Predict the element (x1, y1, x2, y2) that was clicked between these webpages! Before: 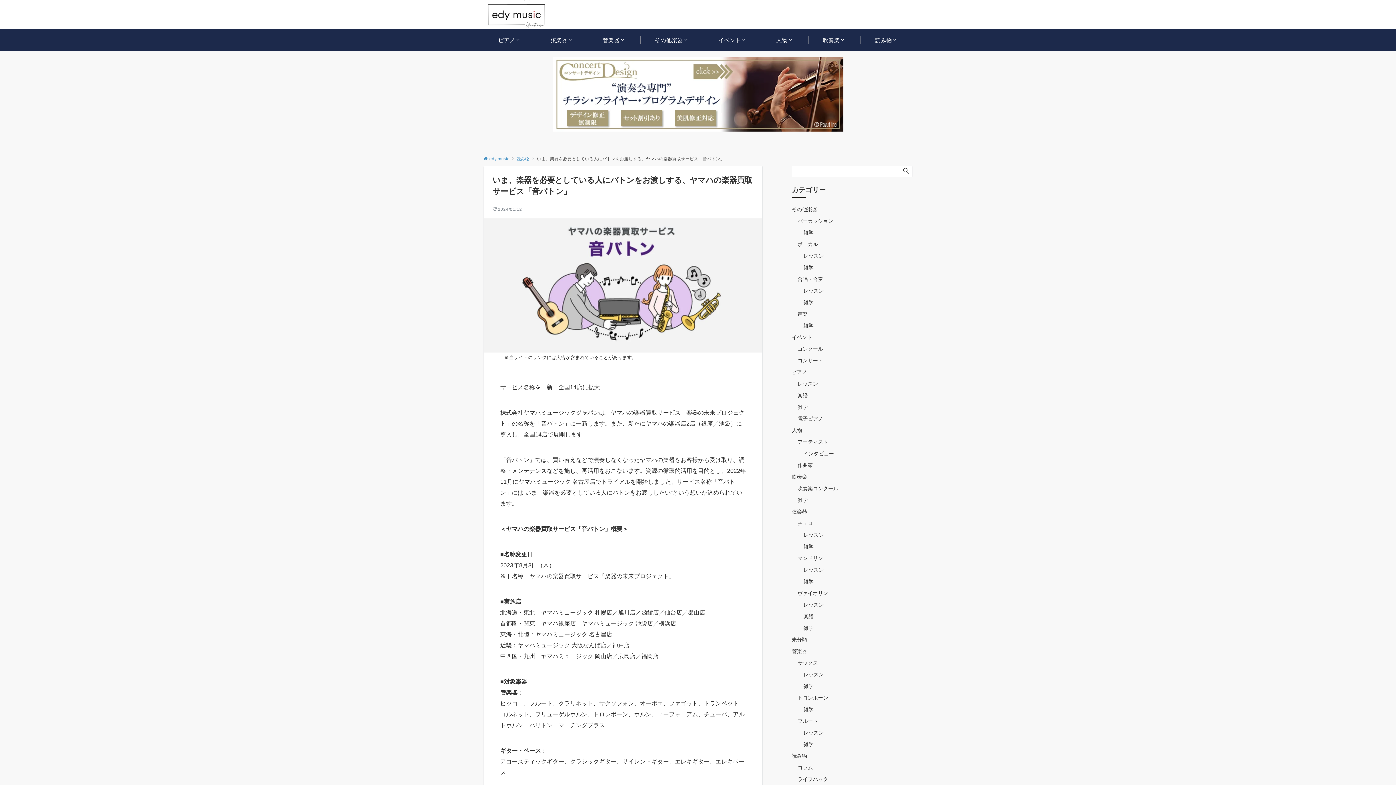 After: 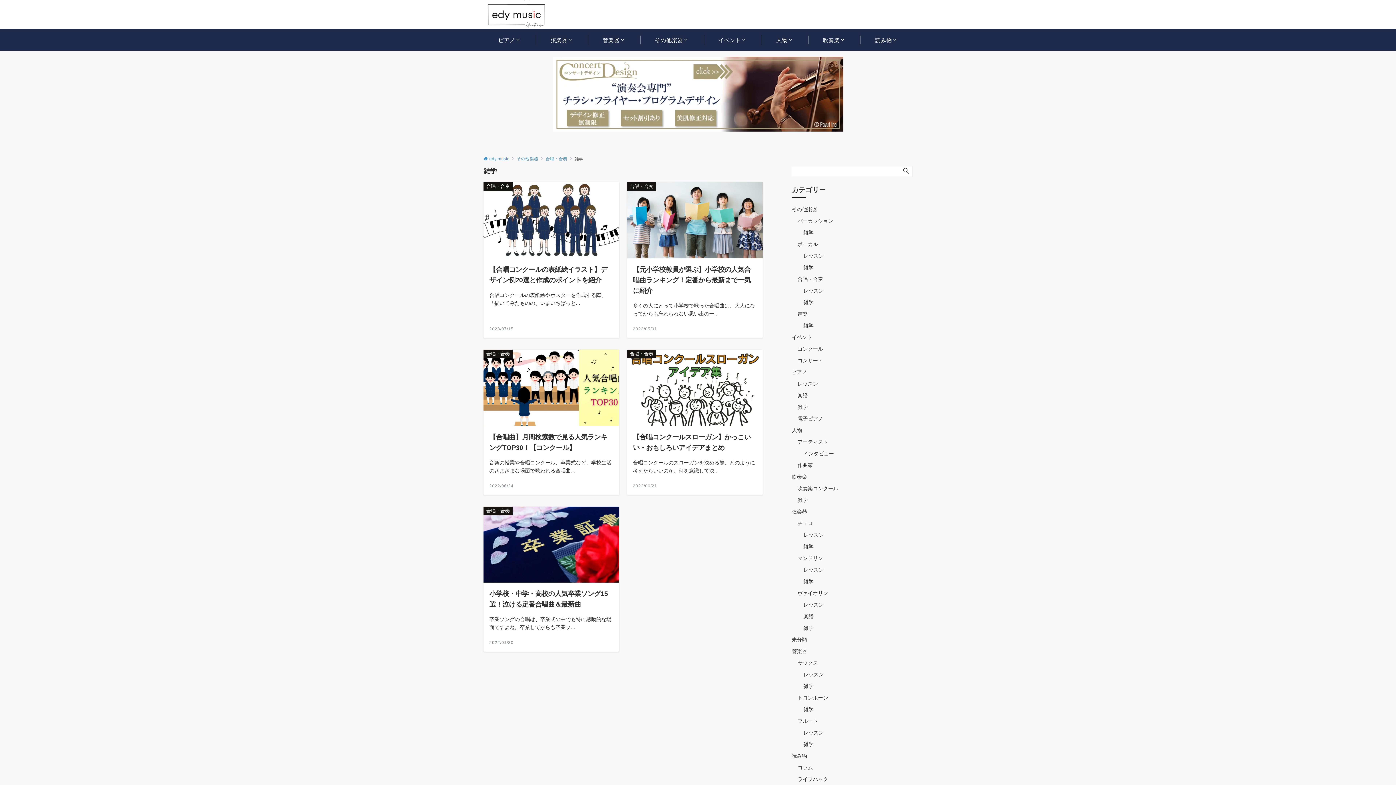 Action: label: 雑学 bbox: (803, 299, 813, 305)